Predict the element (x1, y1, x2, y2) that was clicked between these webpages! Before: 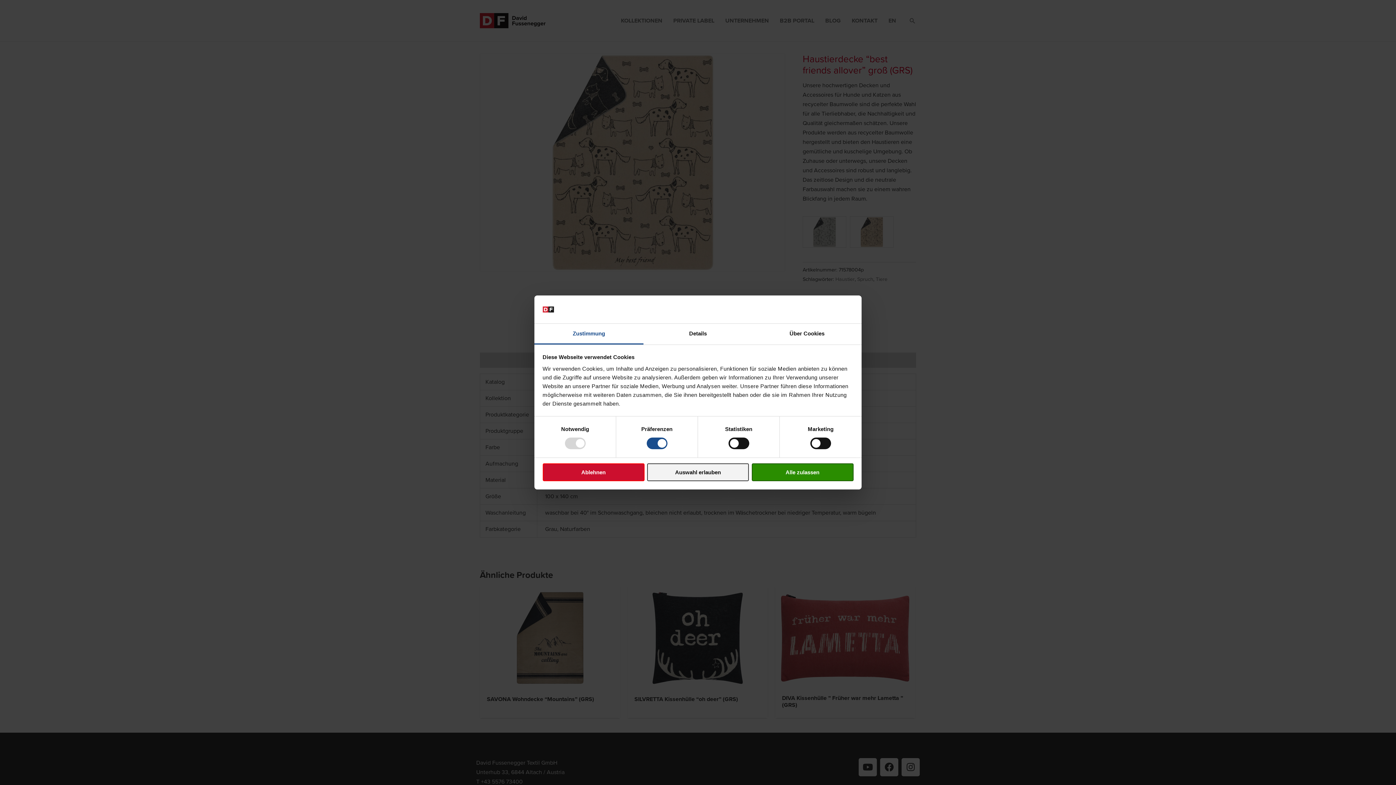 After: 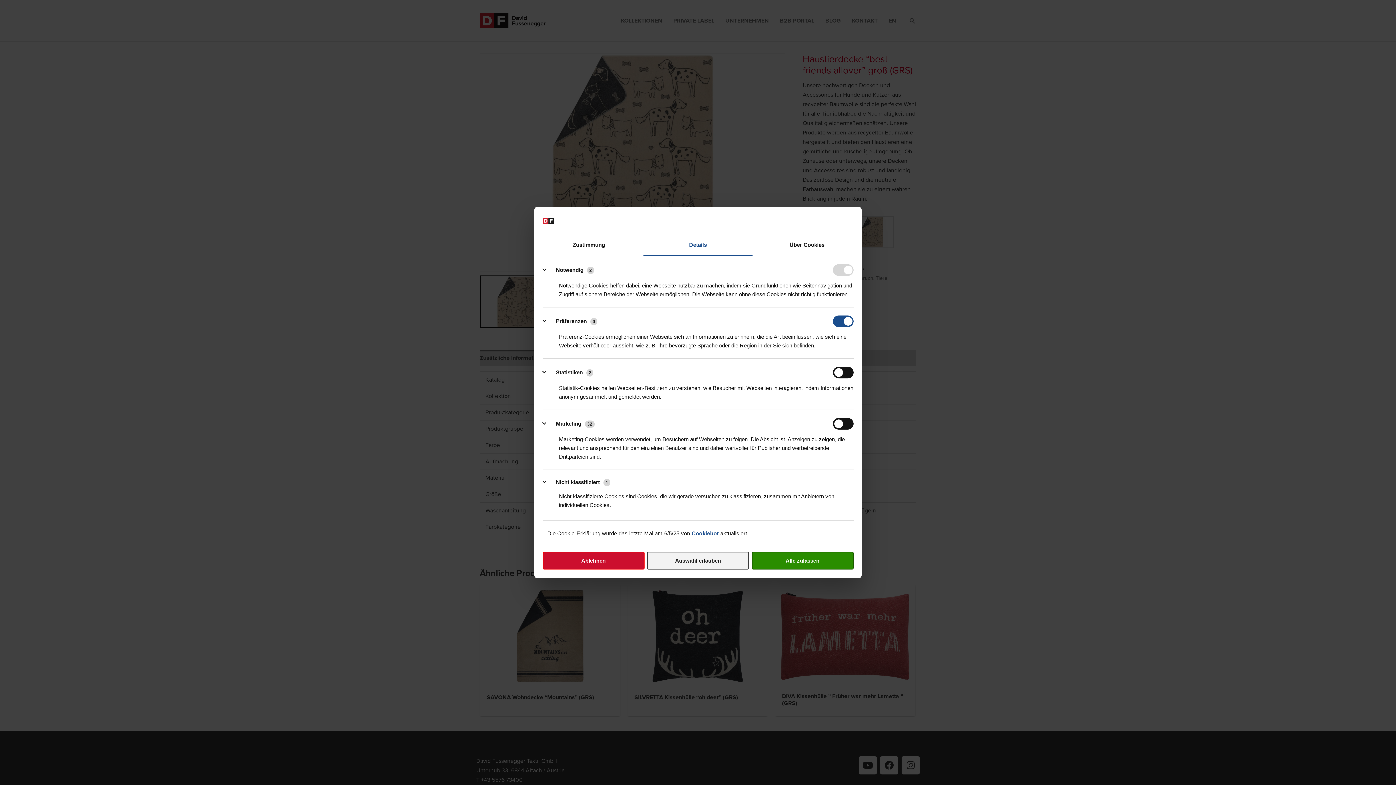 Action: label: Details bbox: (643, 323, 752, 344)